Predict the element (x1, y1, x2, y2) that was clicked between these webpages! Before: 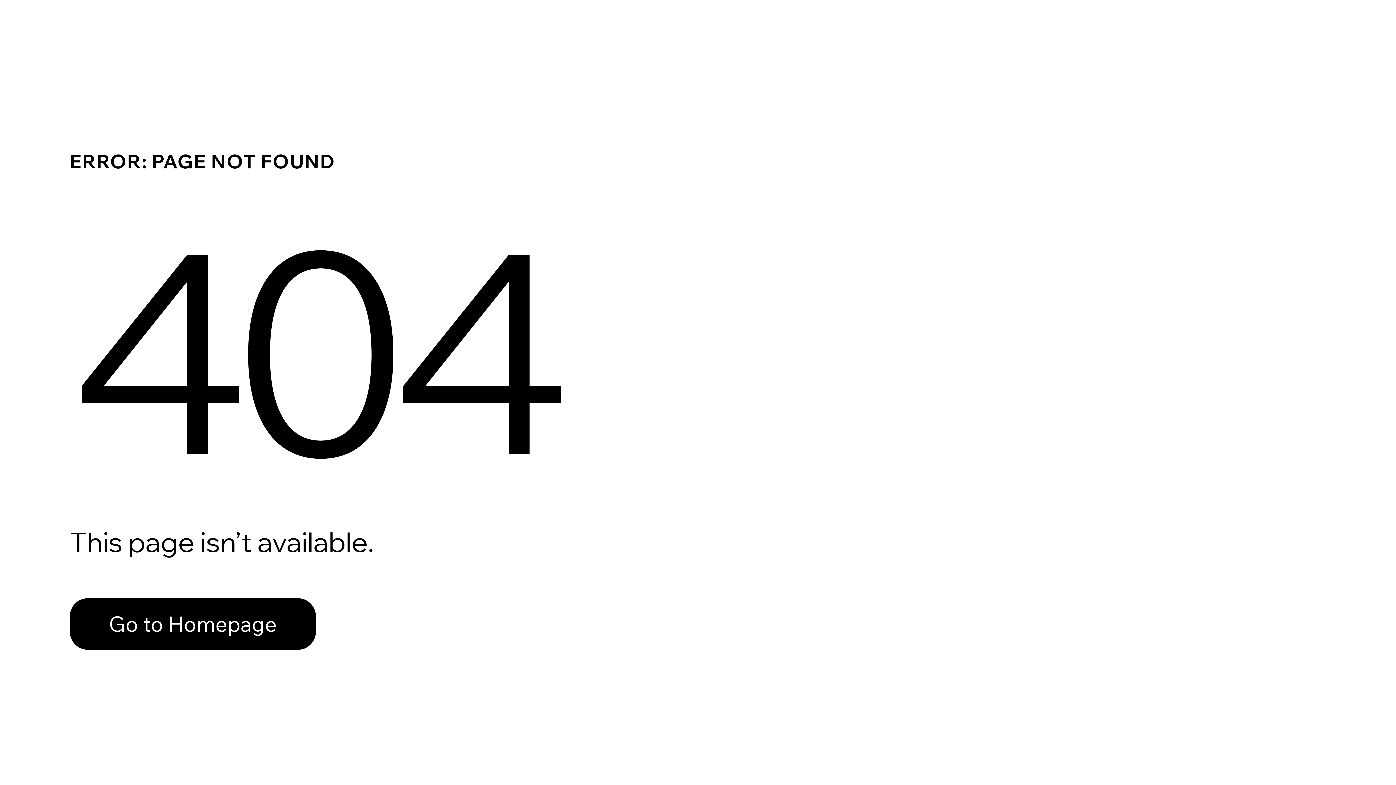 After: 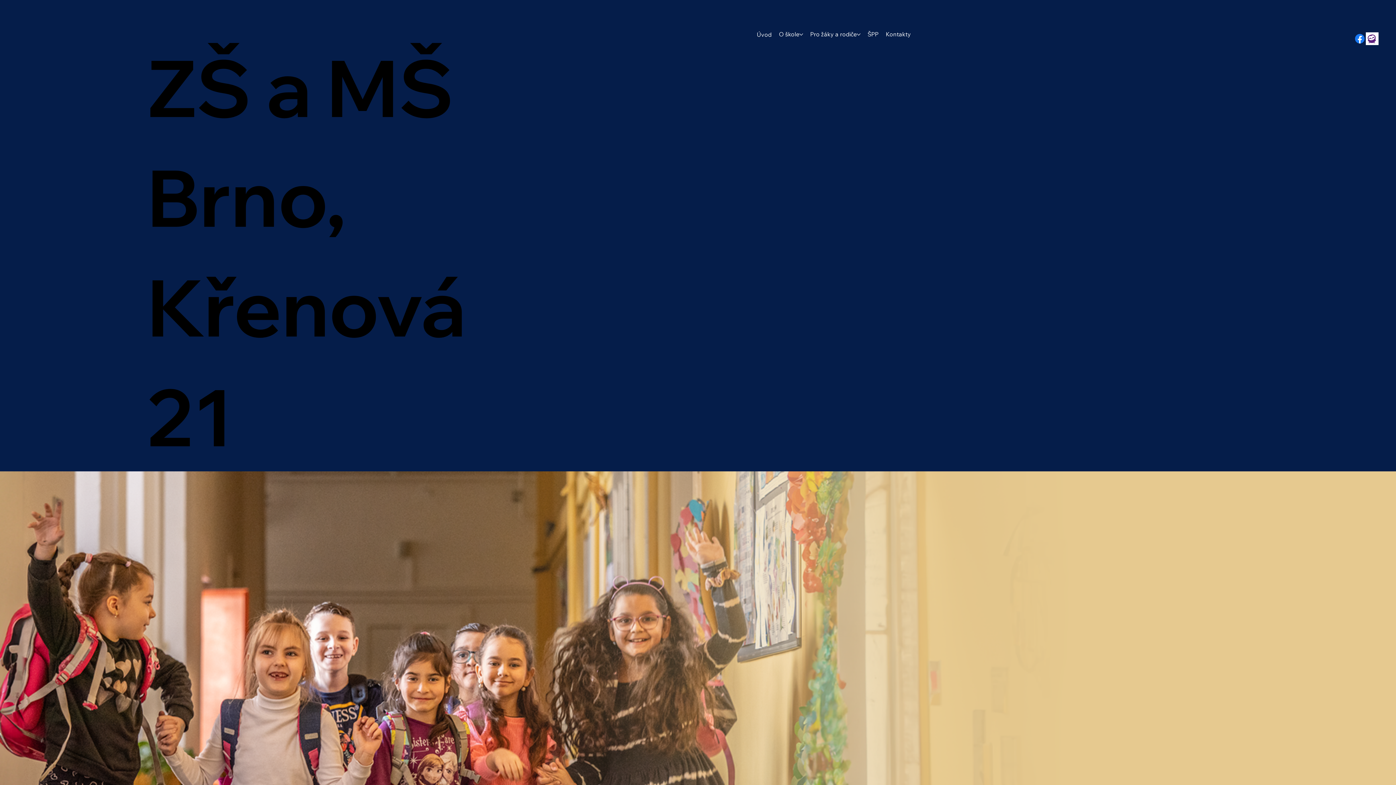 Action: label: Go to Homepage bbox: (69, 598, 316, 650)